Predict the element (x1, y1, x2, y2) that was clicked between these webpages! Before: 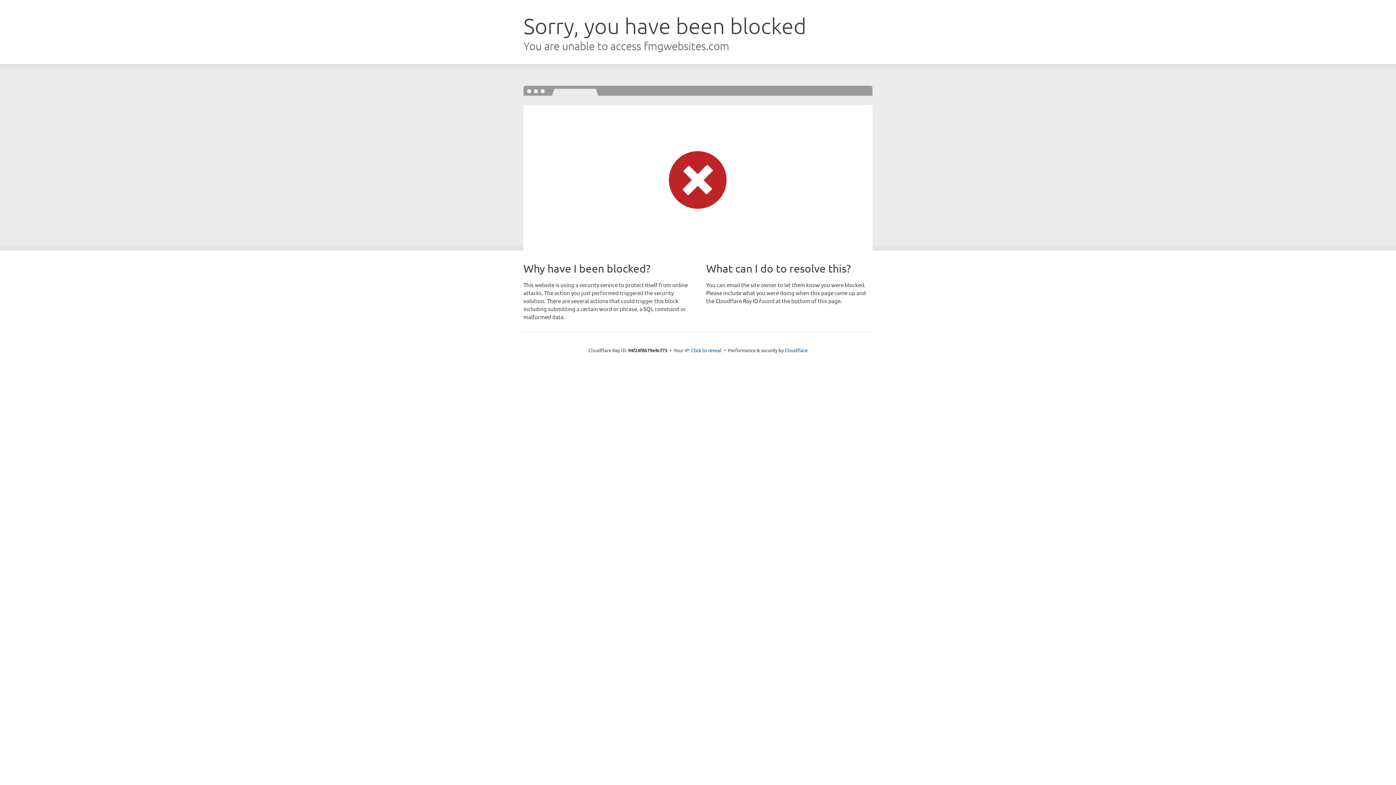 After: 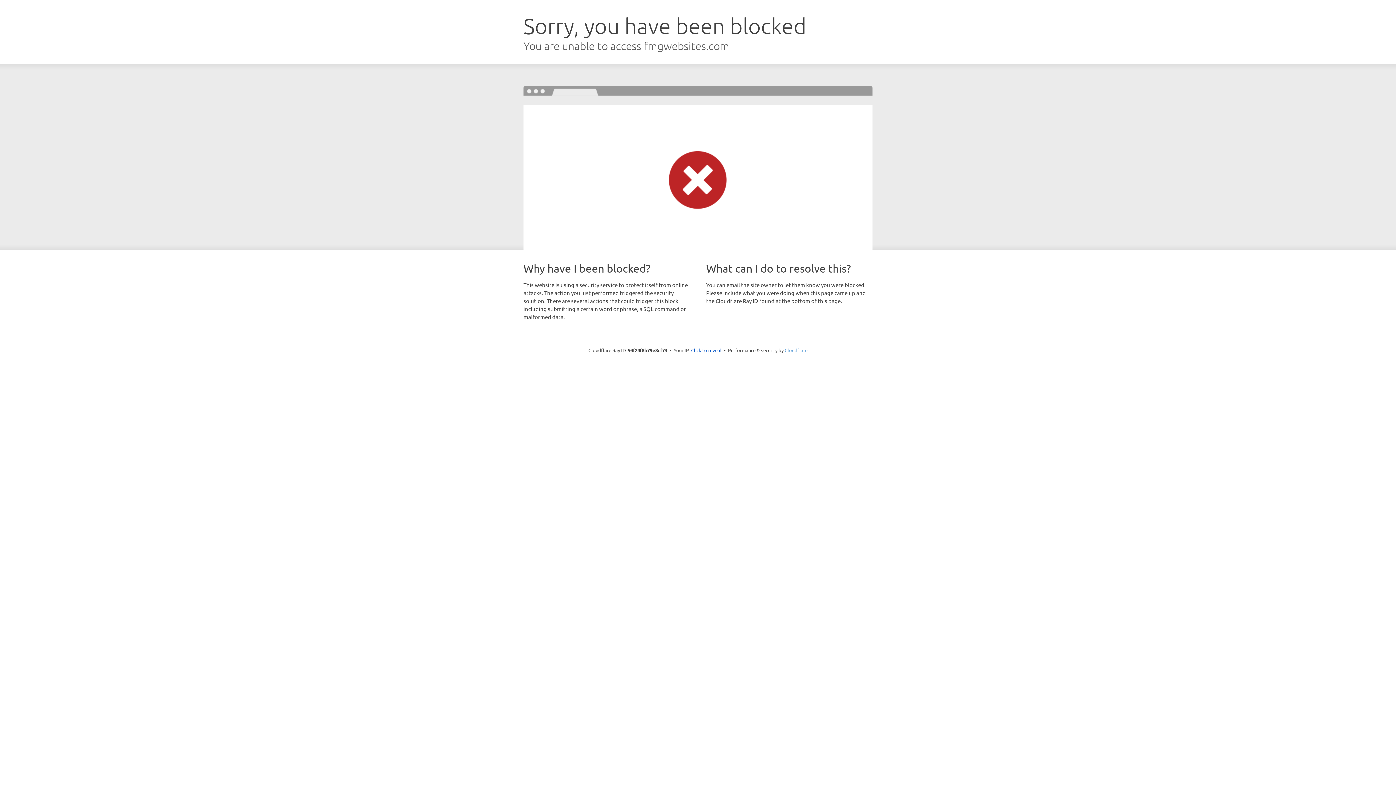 Action: label: Cloudflare bbox: (784, 347, 807, 353)